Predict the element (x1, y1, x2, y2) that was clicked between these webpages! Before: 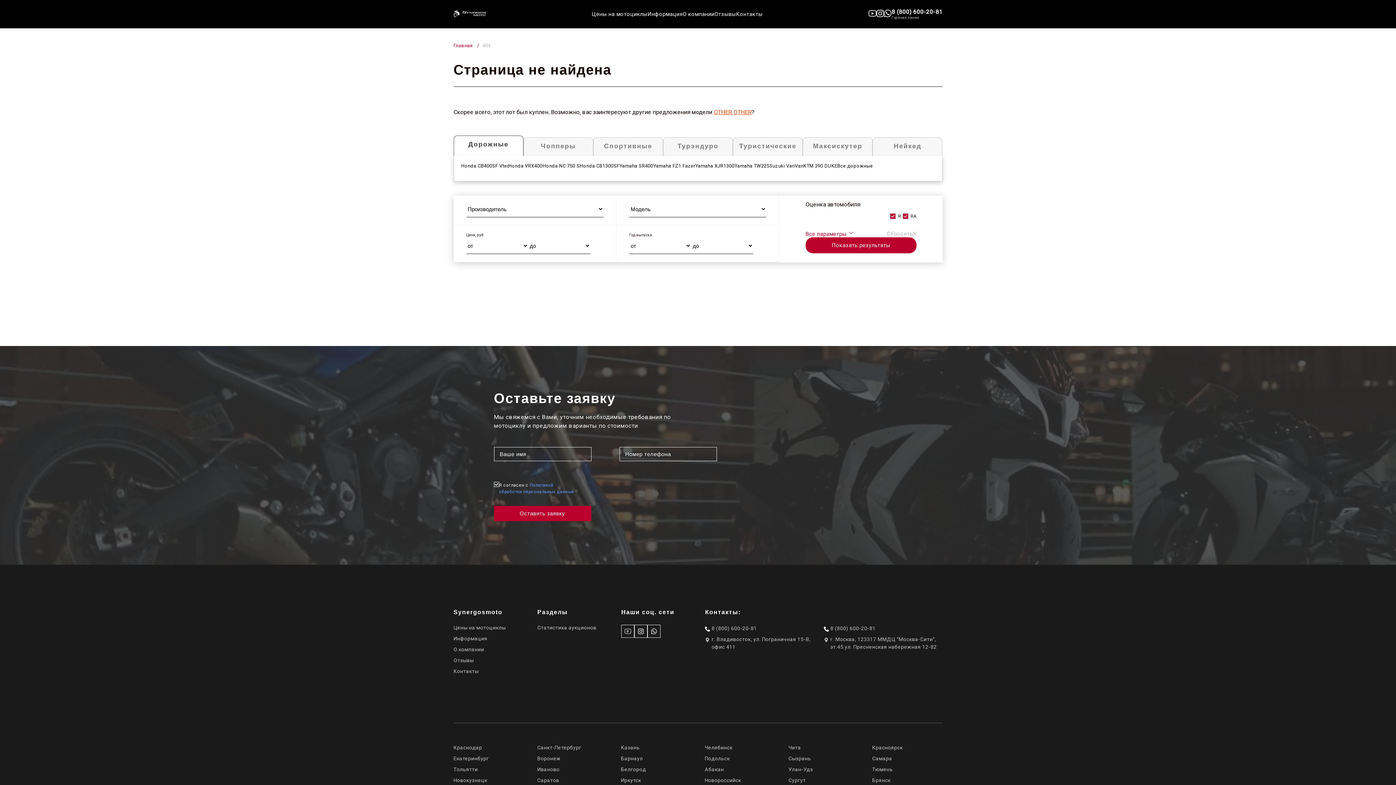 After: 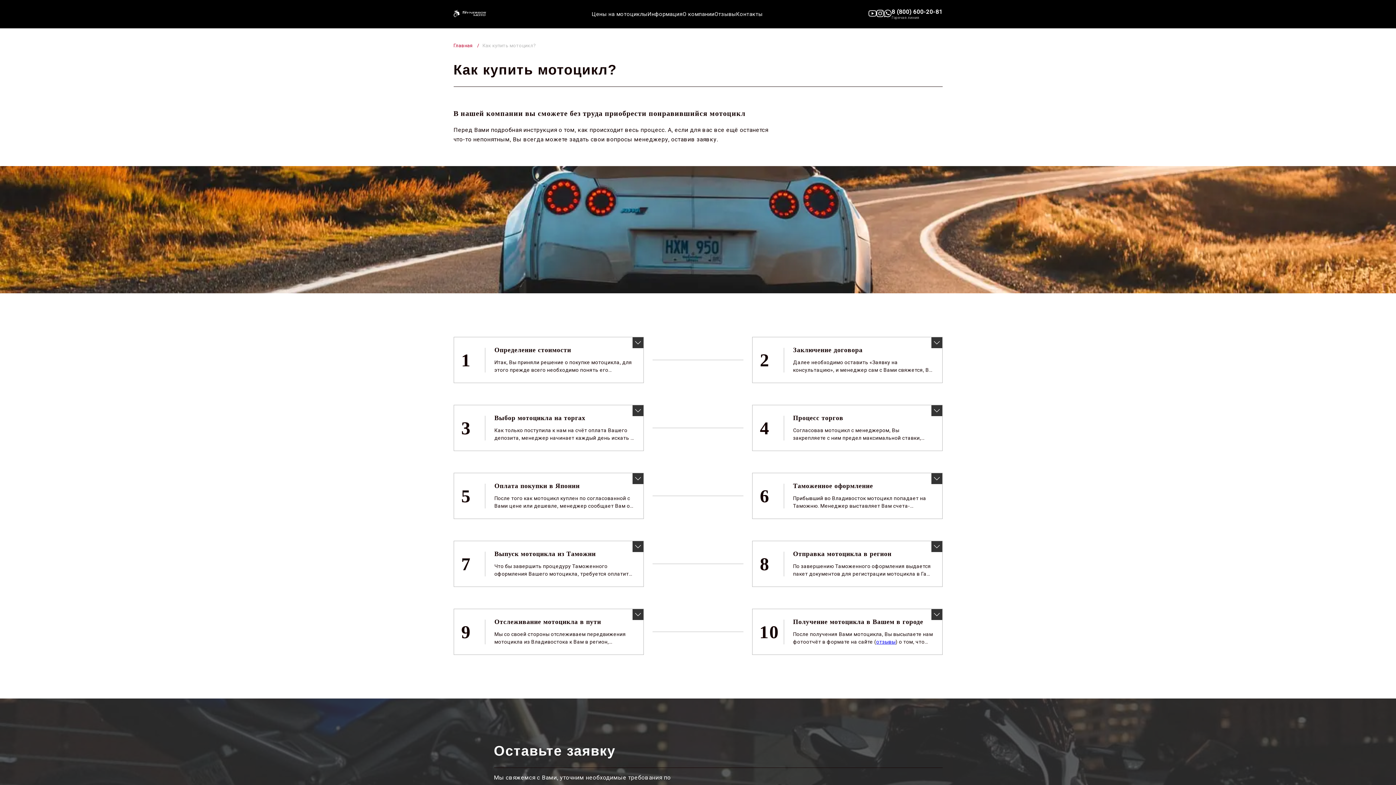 Action: label: Информация bbox: (453, 636, 487, 641)